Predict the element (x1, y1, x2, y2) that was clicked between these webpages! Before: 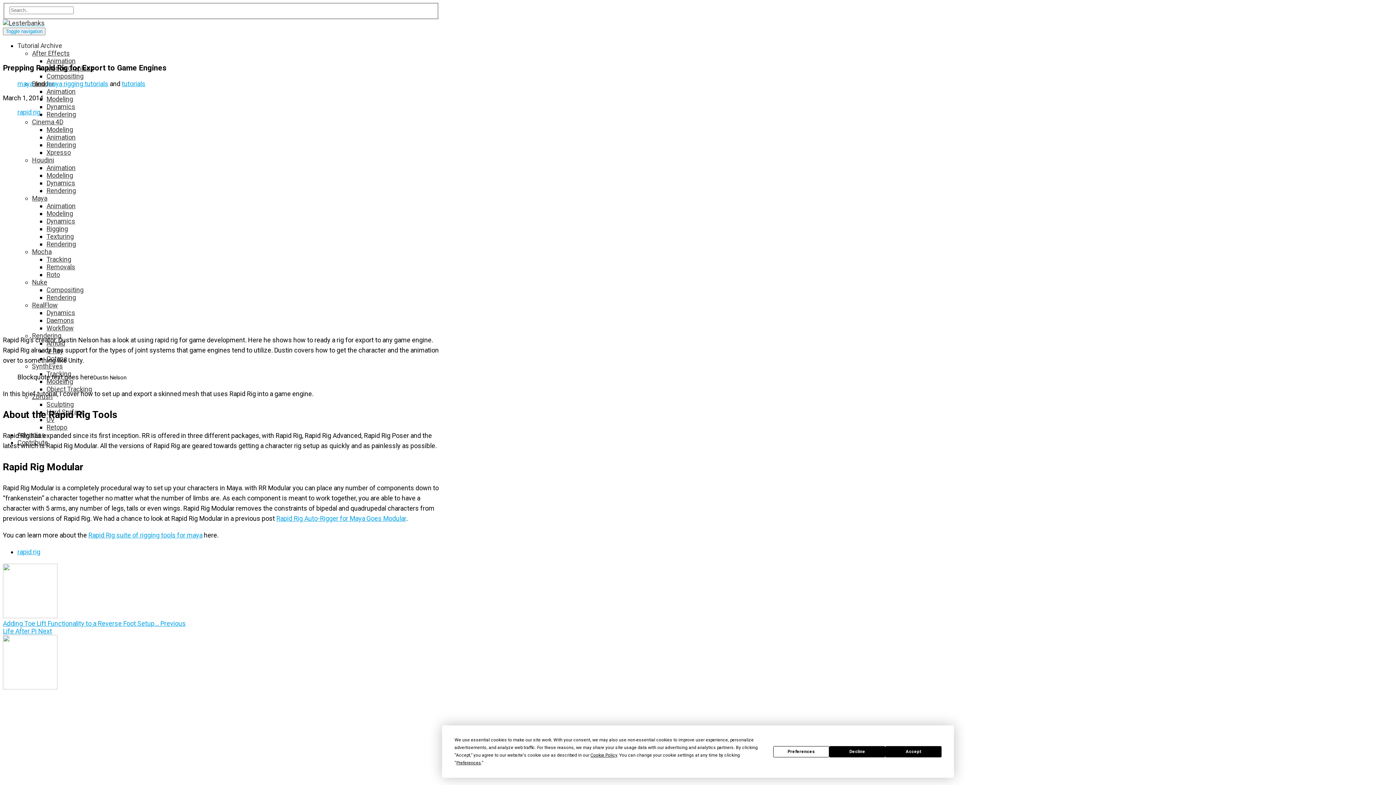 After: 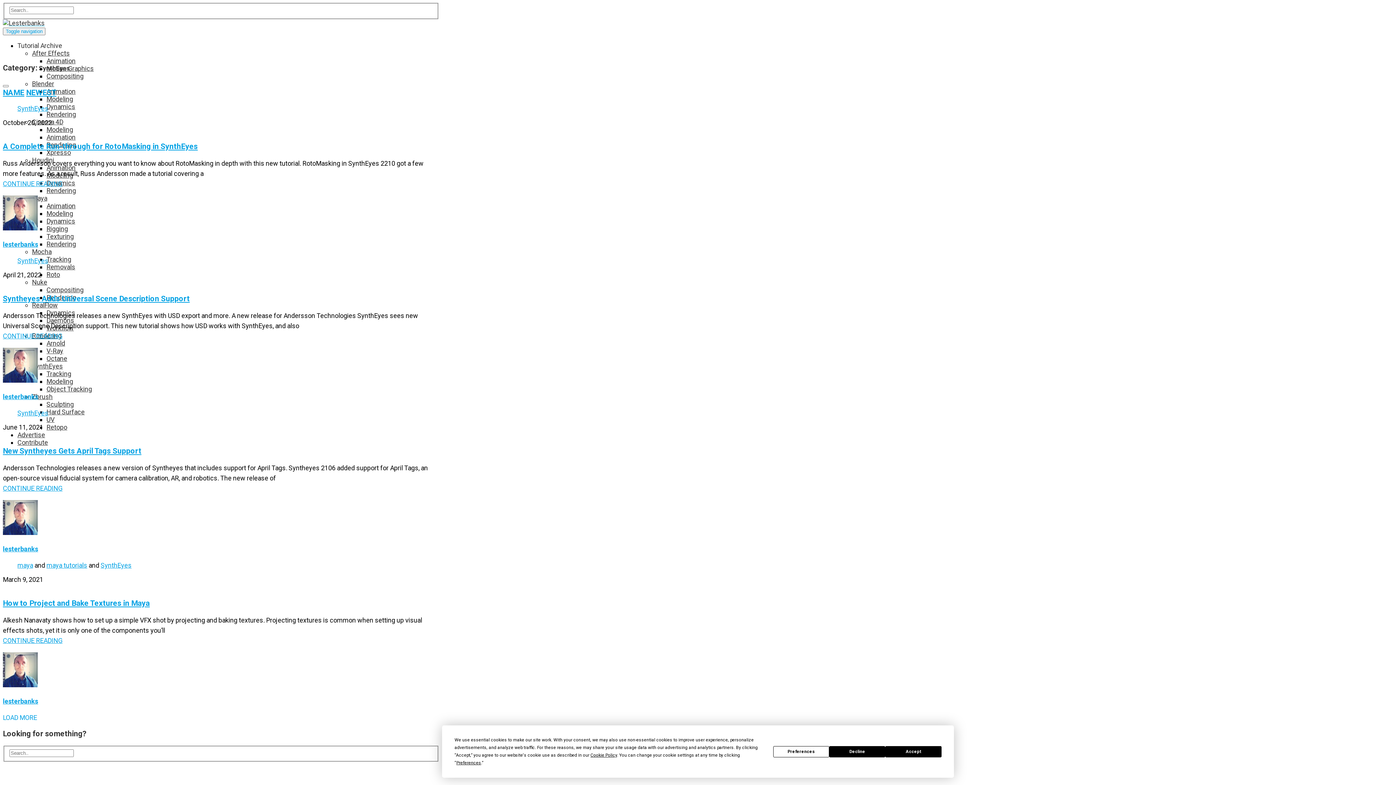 Action: bbox: (32, 362, 62, 370) label: SynthEyes